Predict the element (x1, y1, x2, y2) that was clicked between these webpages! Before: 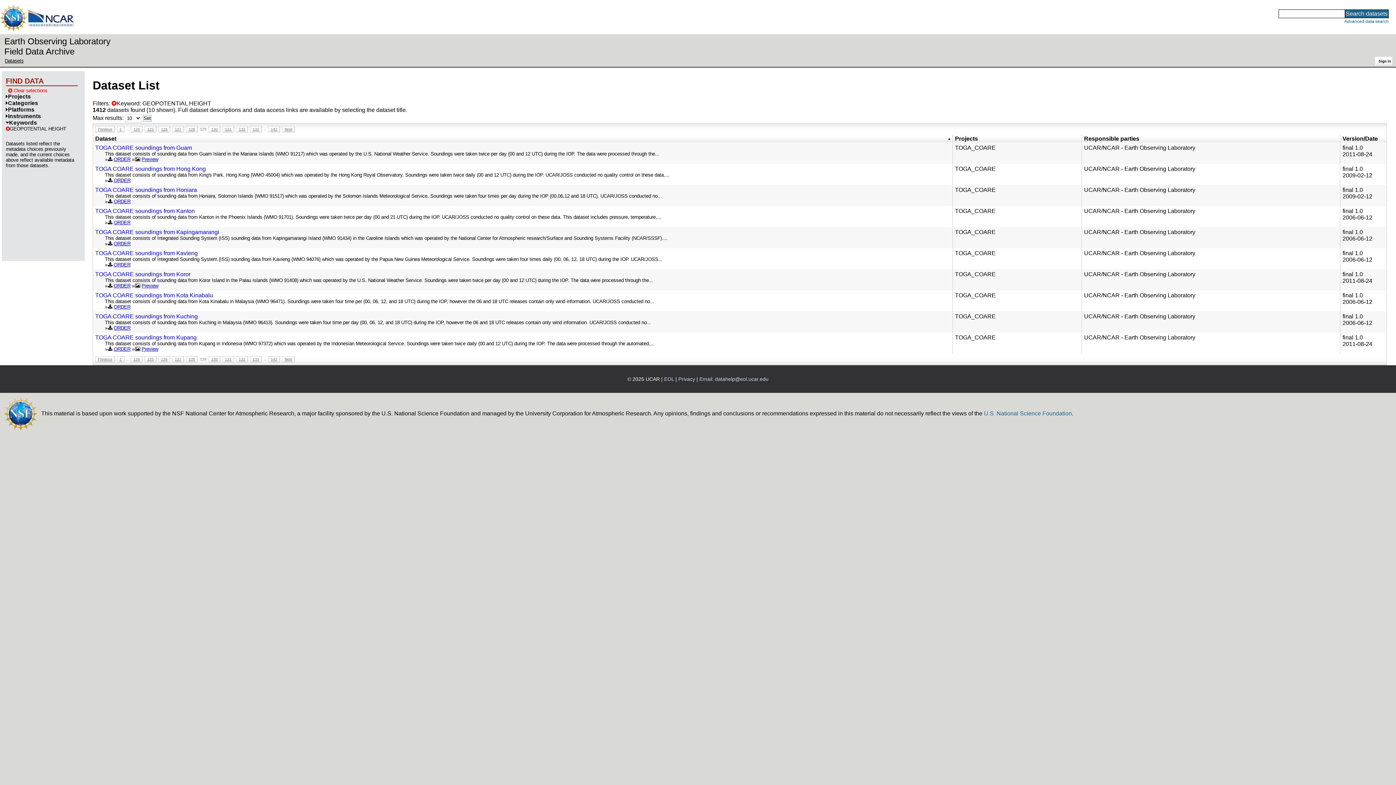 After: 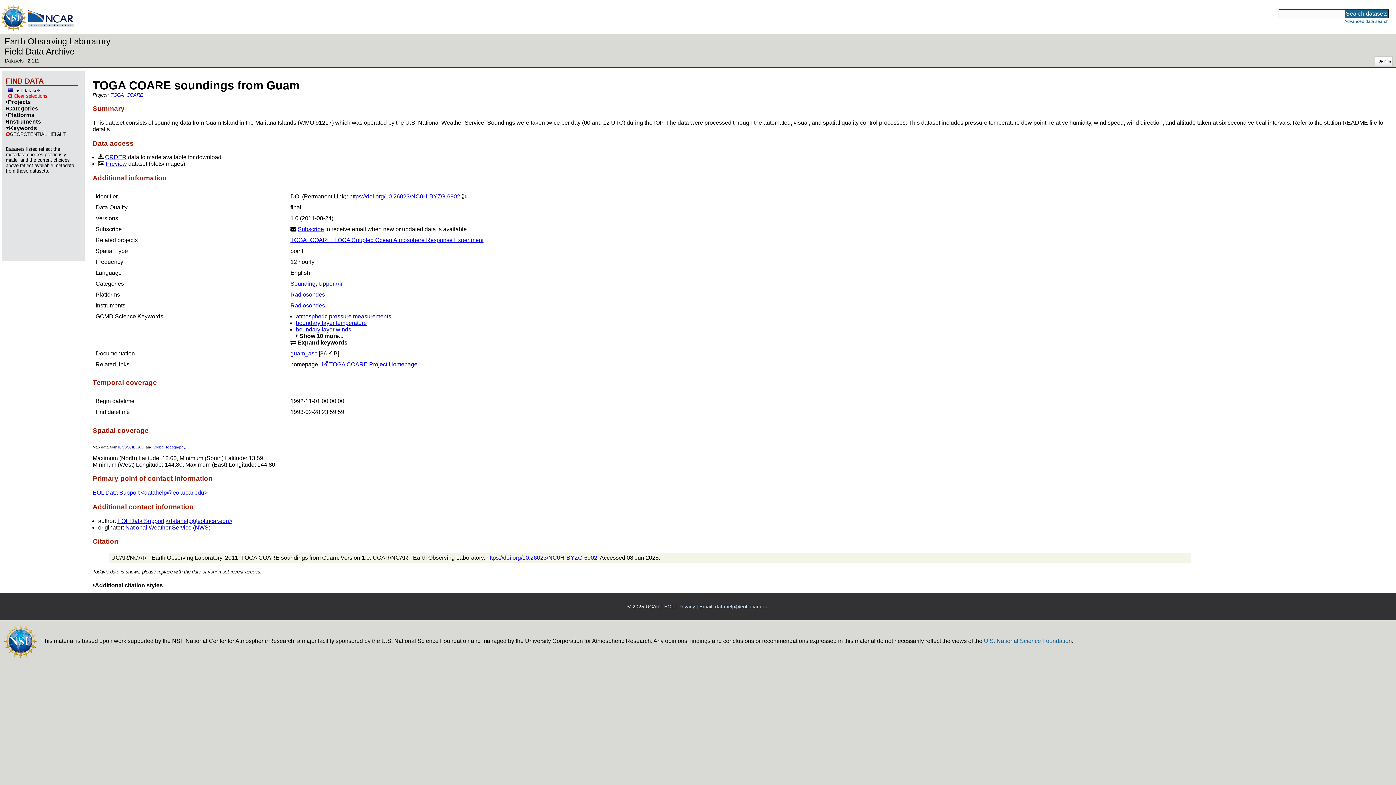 Action: label: TOGA COARE soundings from Guam bbox: (95, 144, 950, 151)